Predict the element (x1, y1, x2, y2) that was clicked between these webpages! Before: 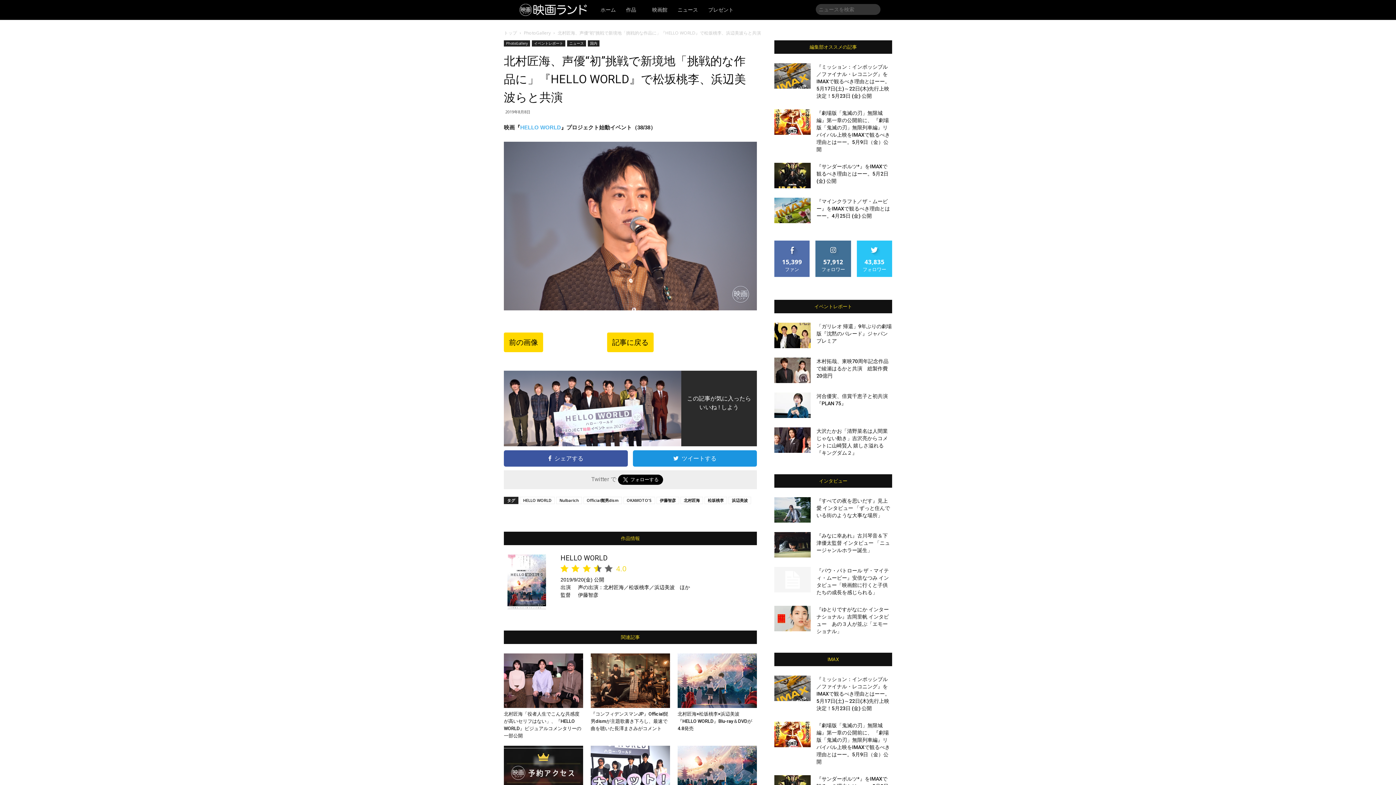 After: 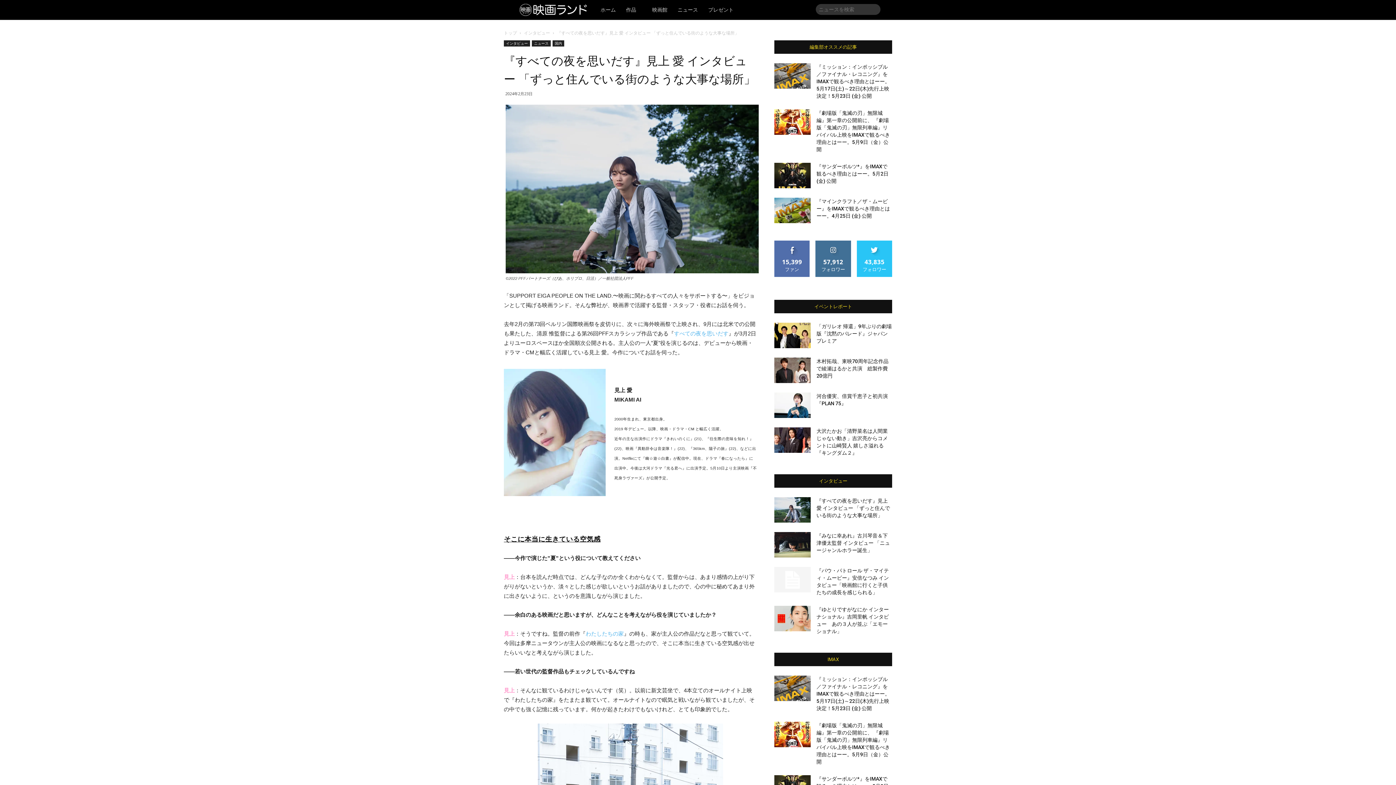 Action: bbox: (774, 497, 810, 522)